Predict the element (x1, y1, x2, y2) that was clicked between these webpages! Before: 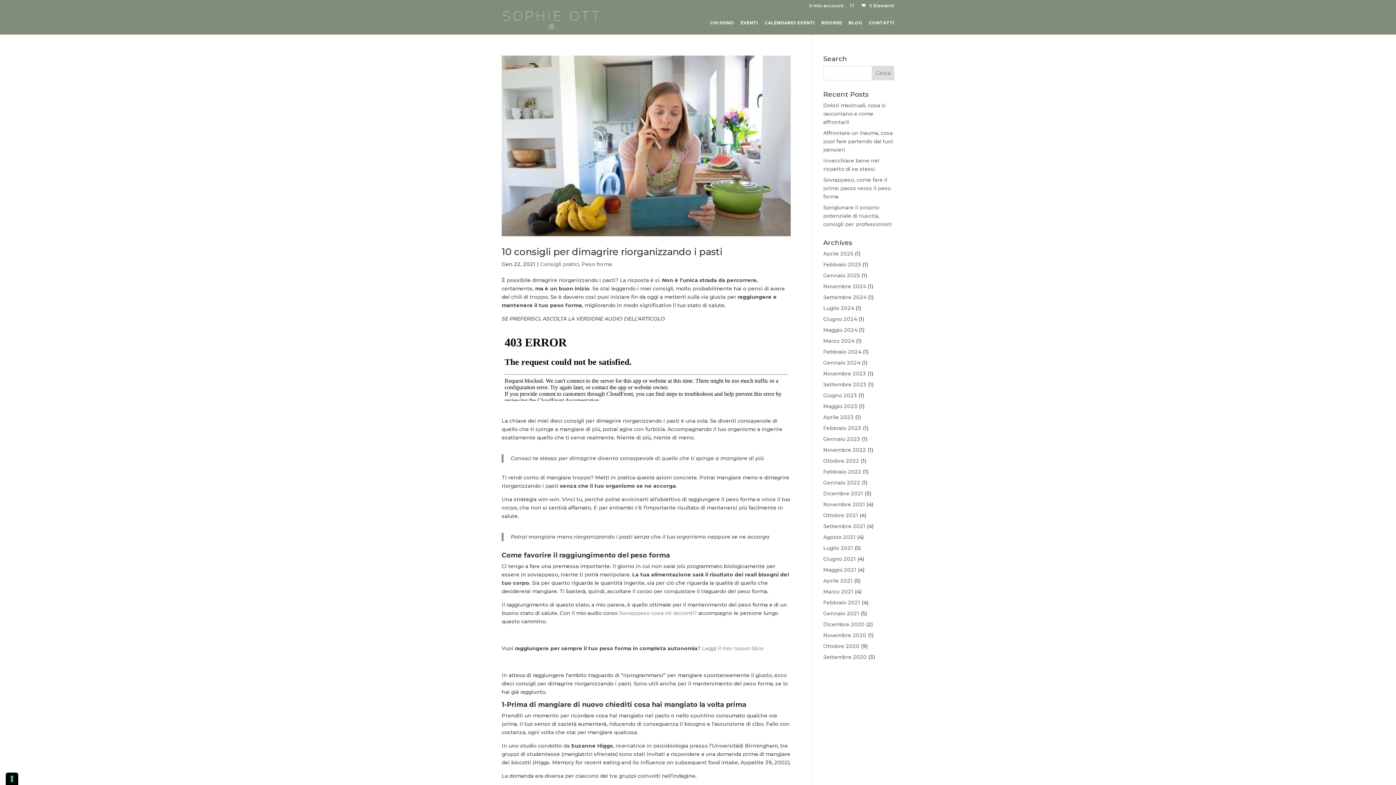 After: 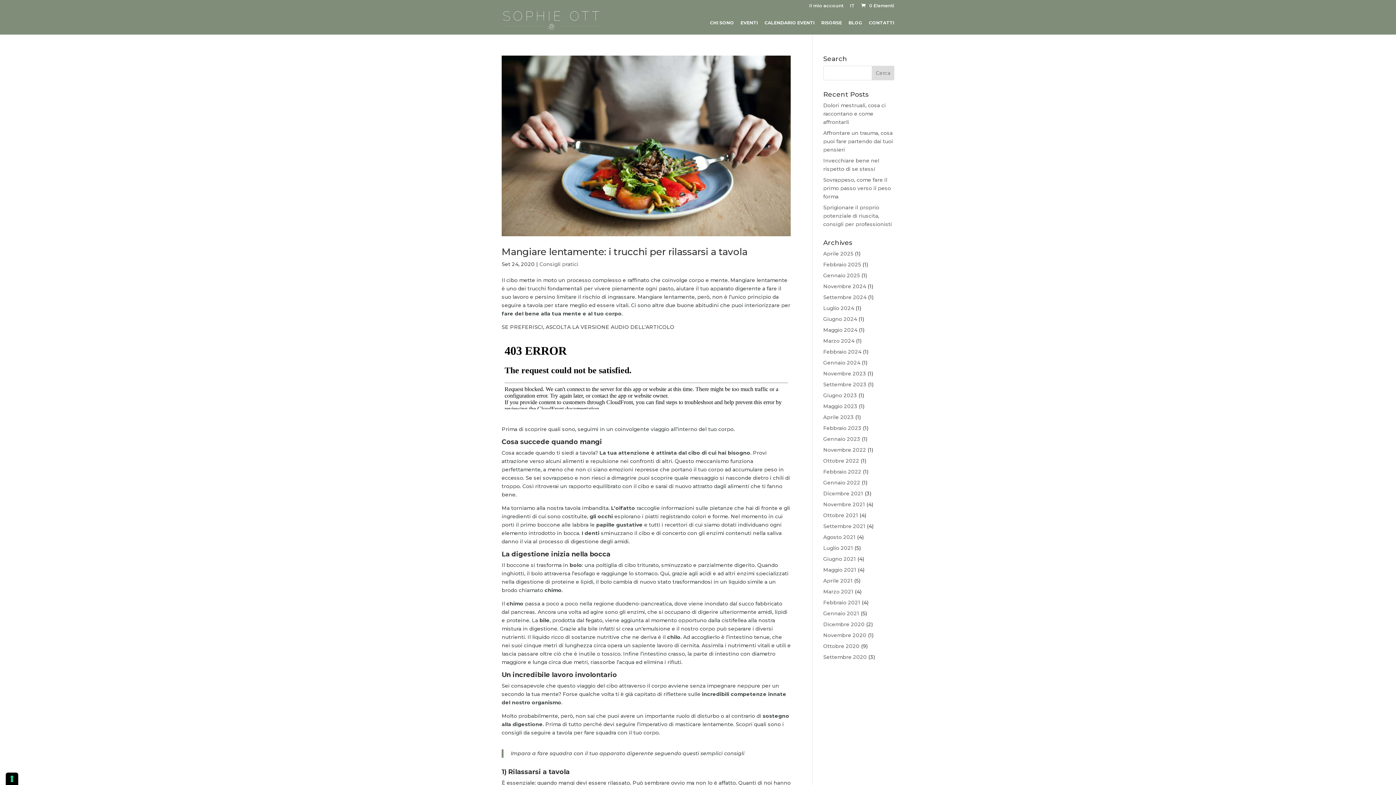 Action: label: Settembre 2020 bbox: (823, 654, 867, 660)